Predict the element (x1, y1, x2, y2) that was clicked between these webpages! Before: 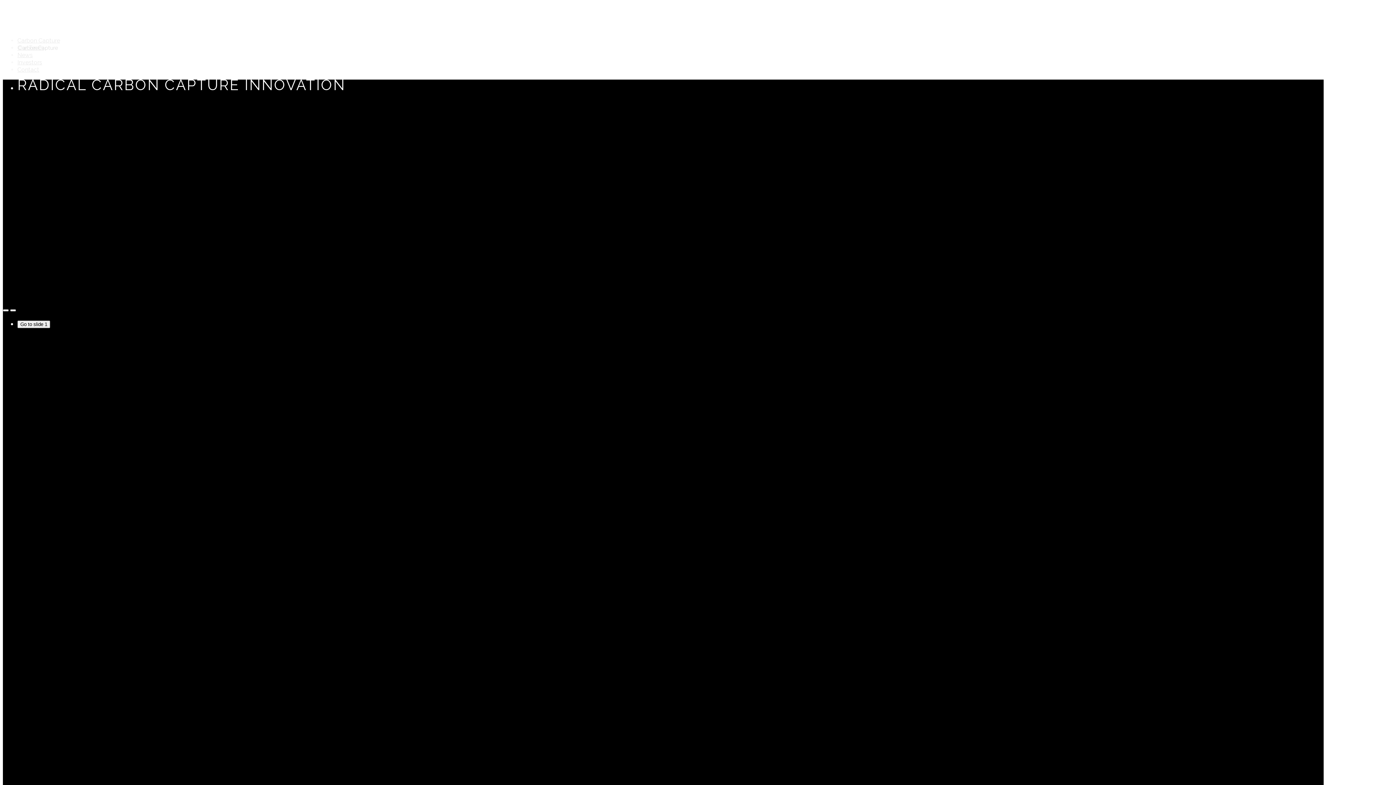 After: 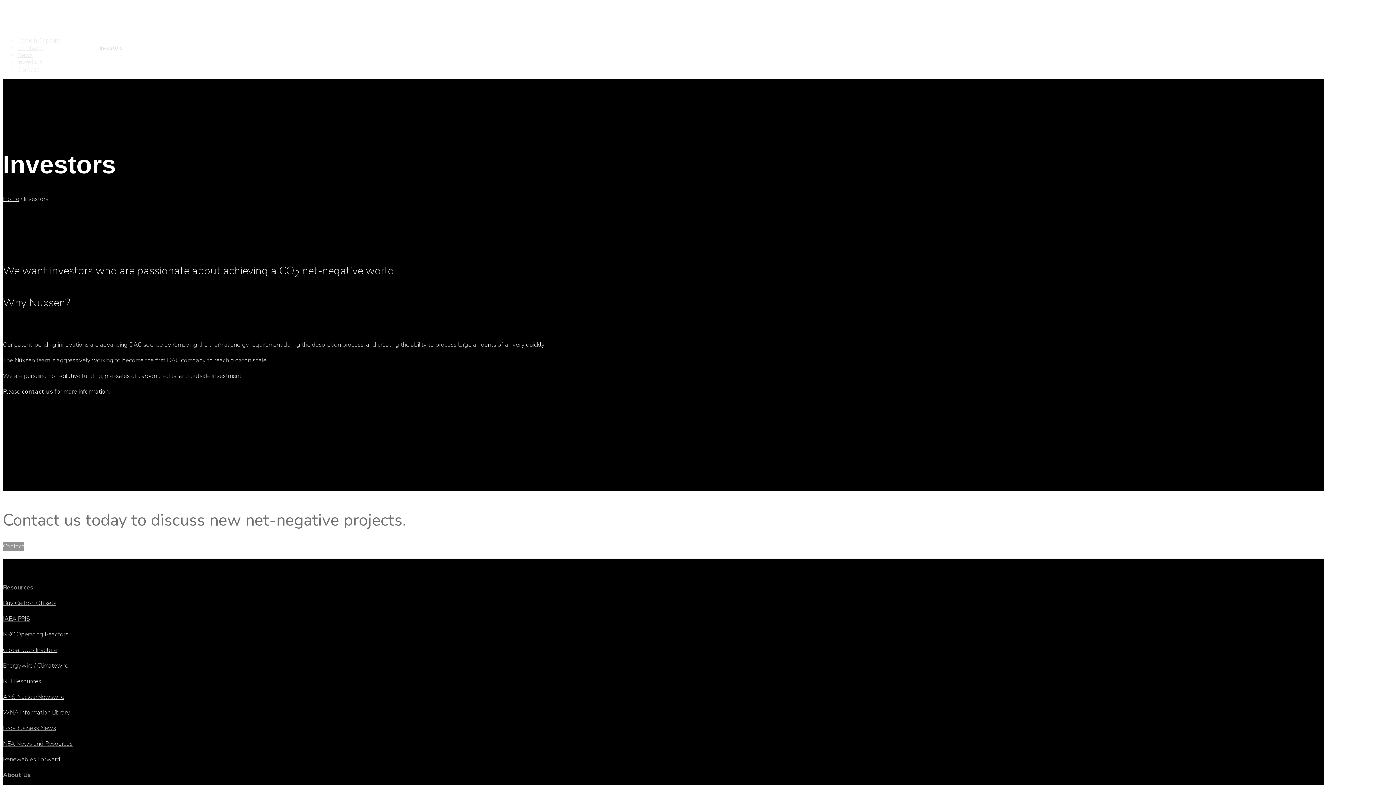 Action: bbox: (17, 58, 42, 65) label: Investors